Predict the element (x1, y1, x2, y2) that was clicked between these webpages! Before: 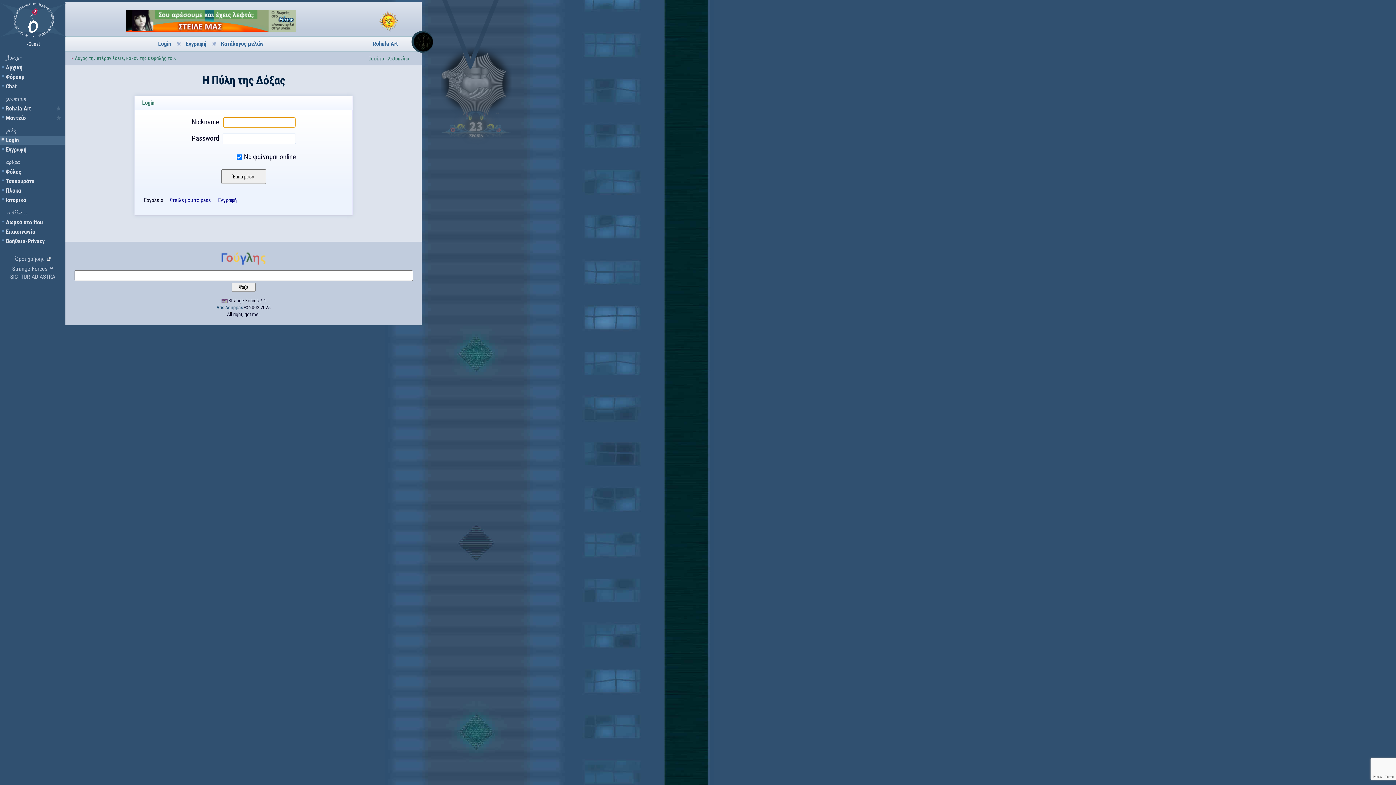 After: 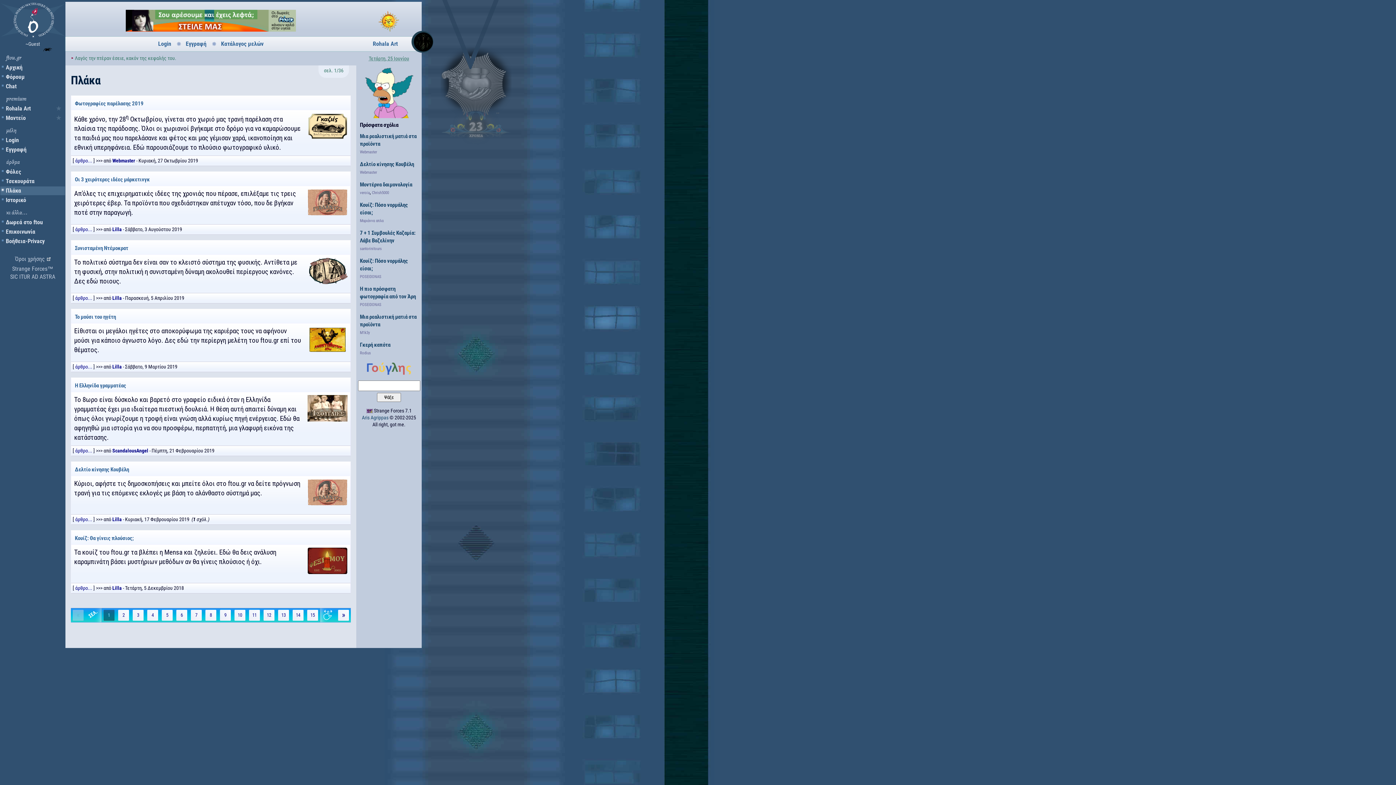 Action: bbox: (0, 186, 65, 195) label: Πλάκα